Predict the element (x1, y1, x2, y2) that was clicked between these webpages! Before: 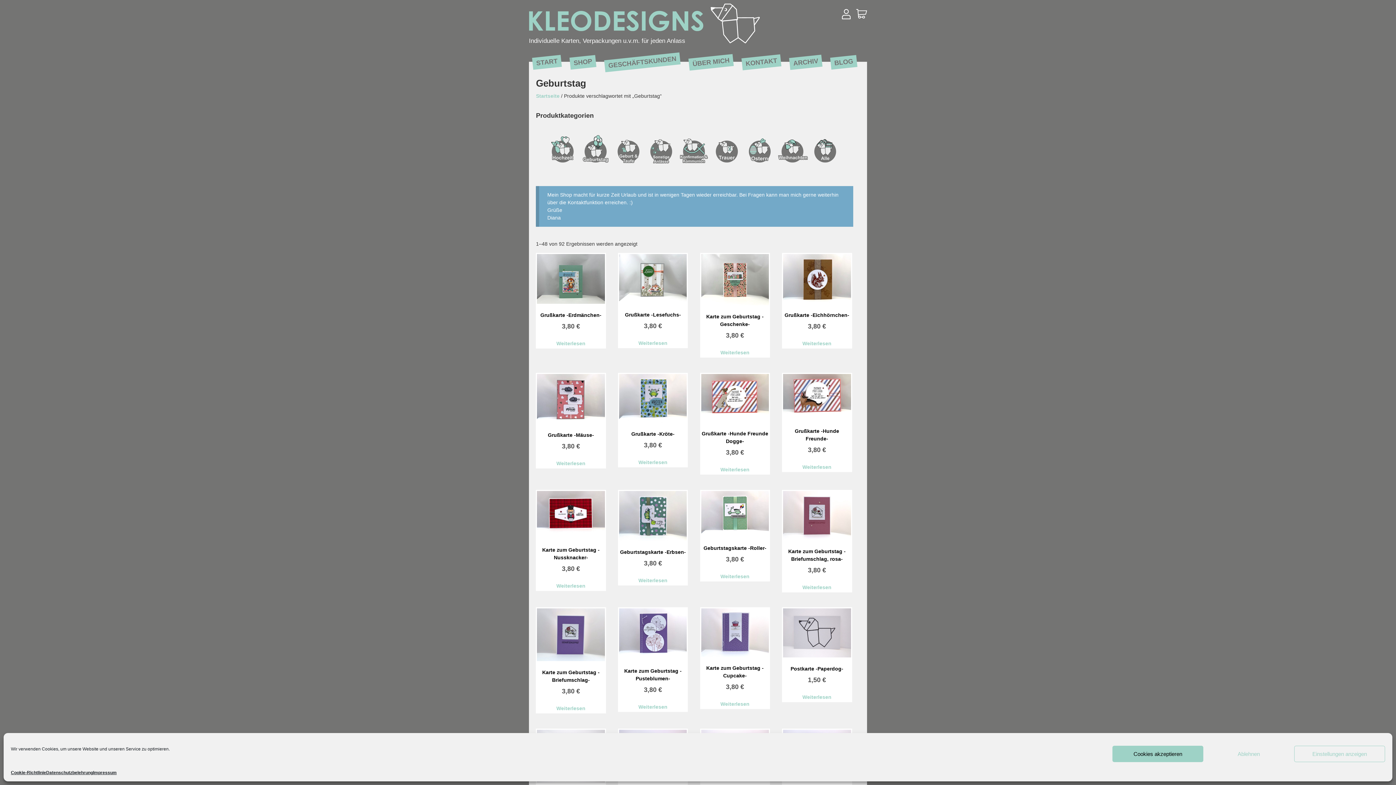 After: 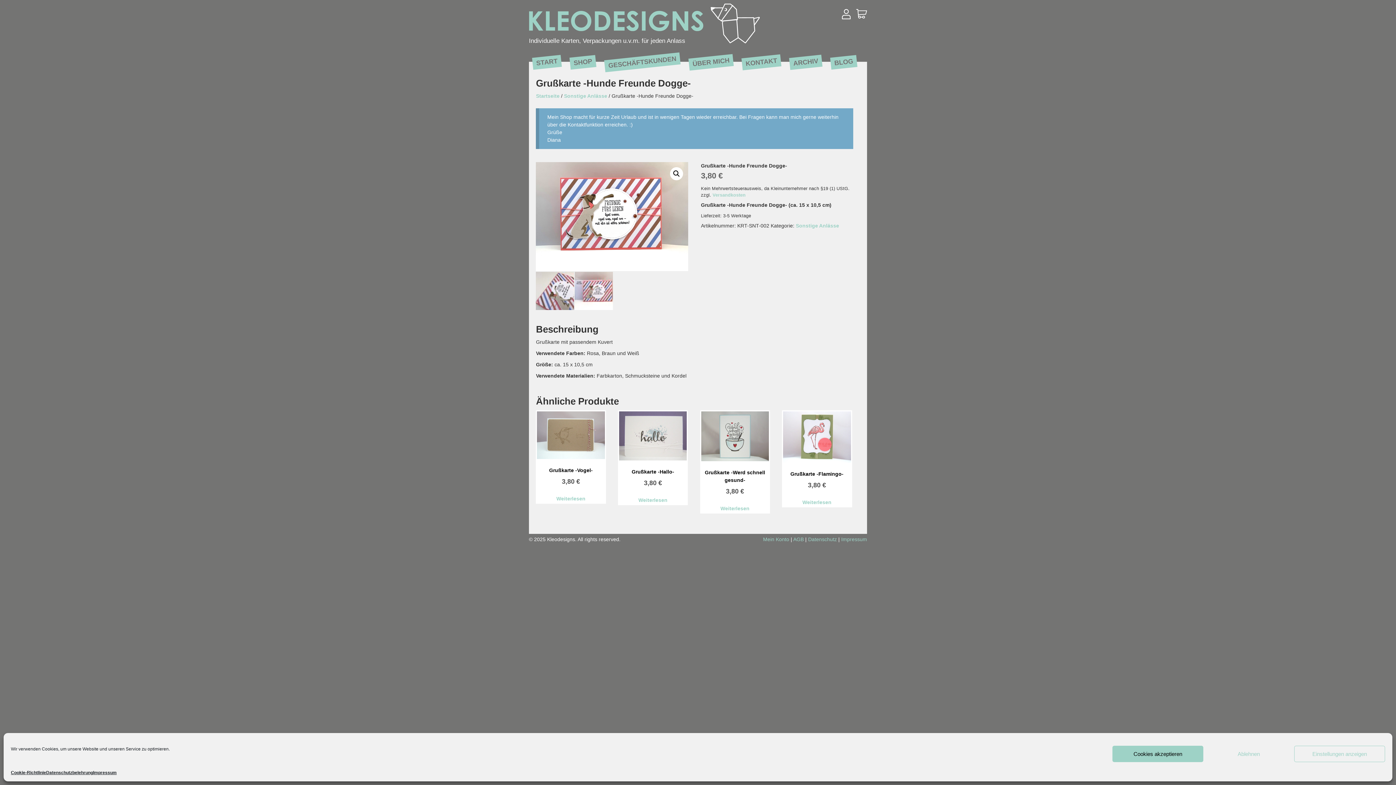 Action: bbox: (720, 466, 749, 473) label: Lesen Sie mehr über „Grußkarte -Hunde Freunde Dogge-“